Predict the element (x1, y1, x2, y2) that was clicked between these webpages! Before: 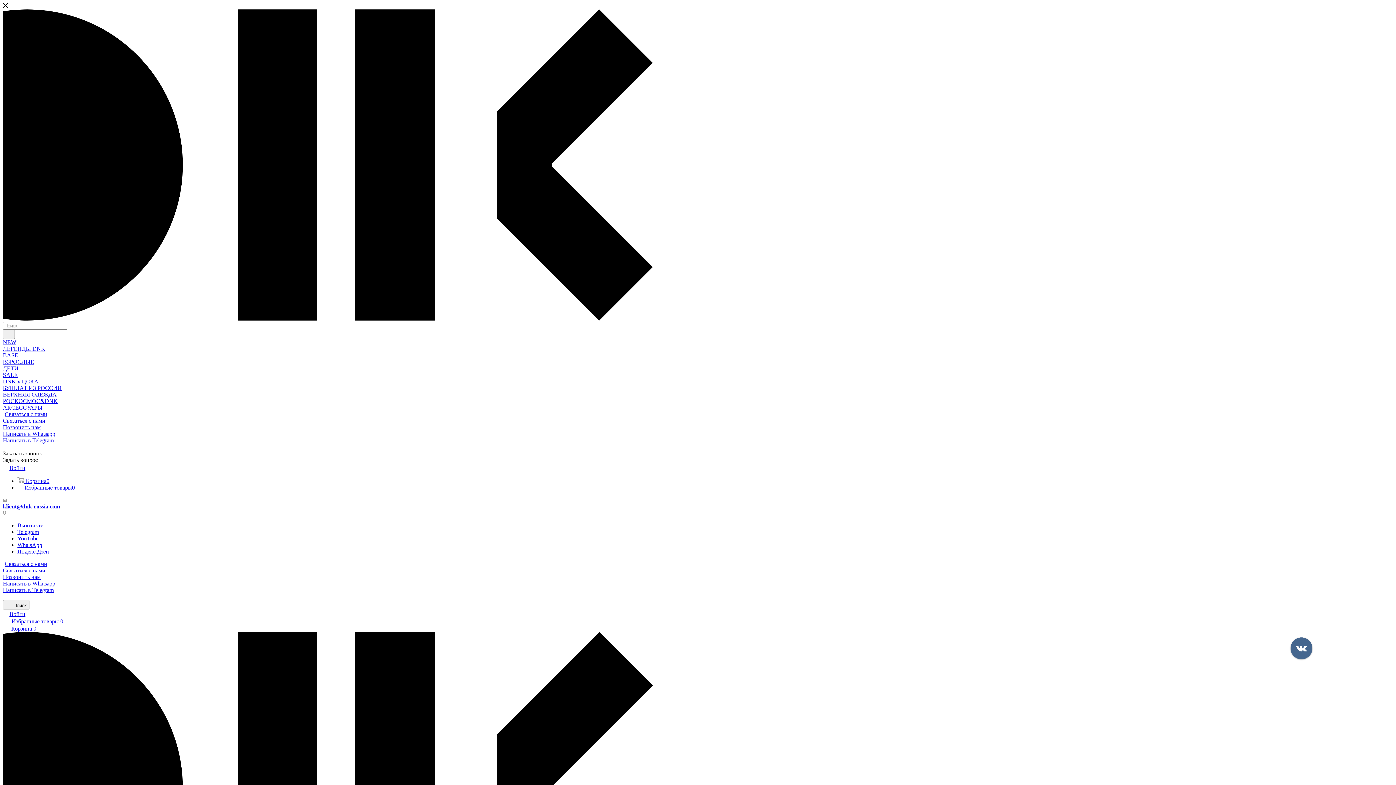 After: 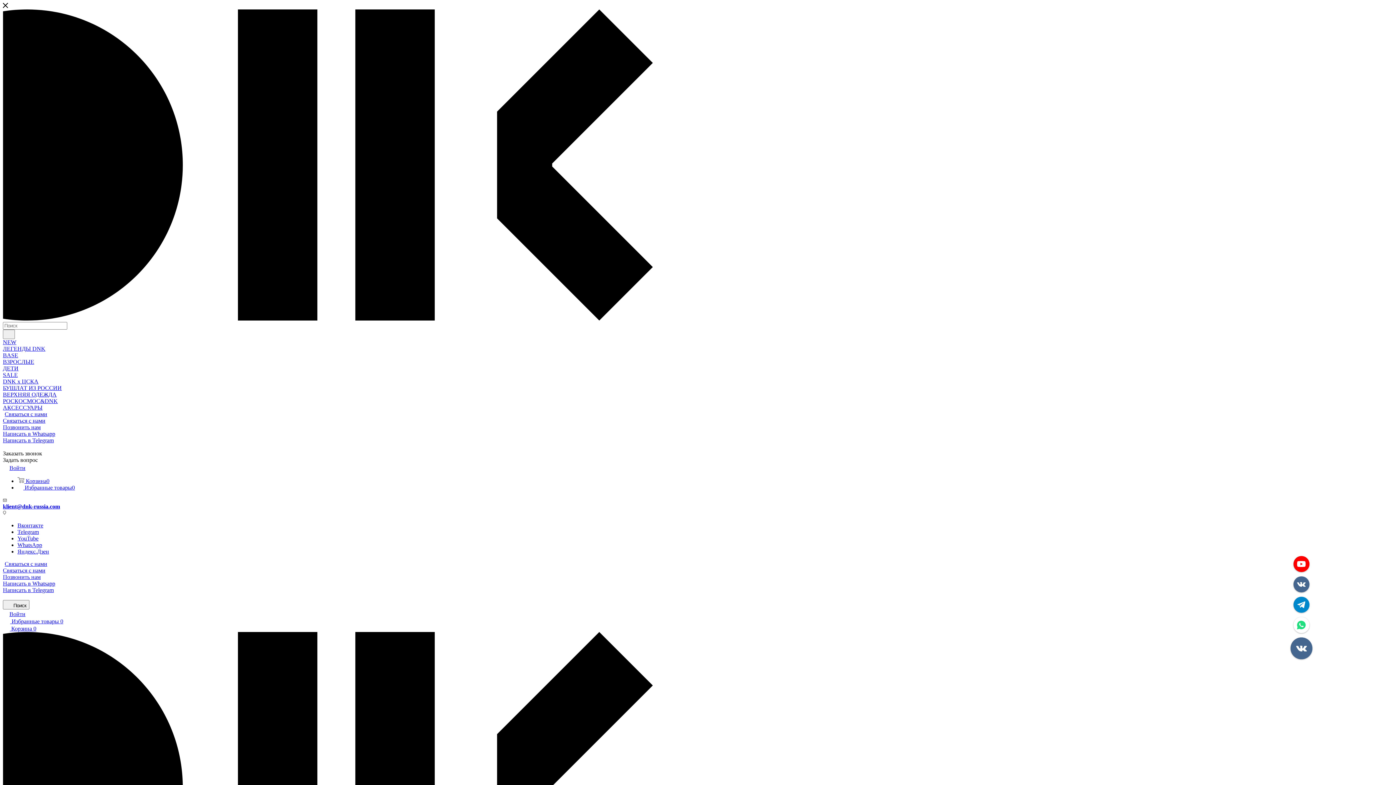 Action: bbox: (1290, 644, 1312, 650)